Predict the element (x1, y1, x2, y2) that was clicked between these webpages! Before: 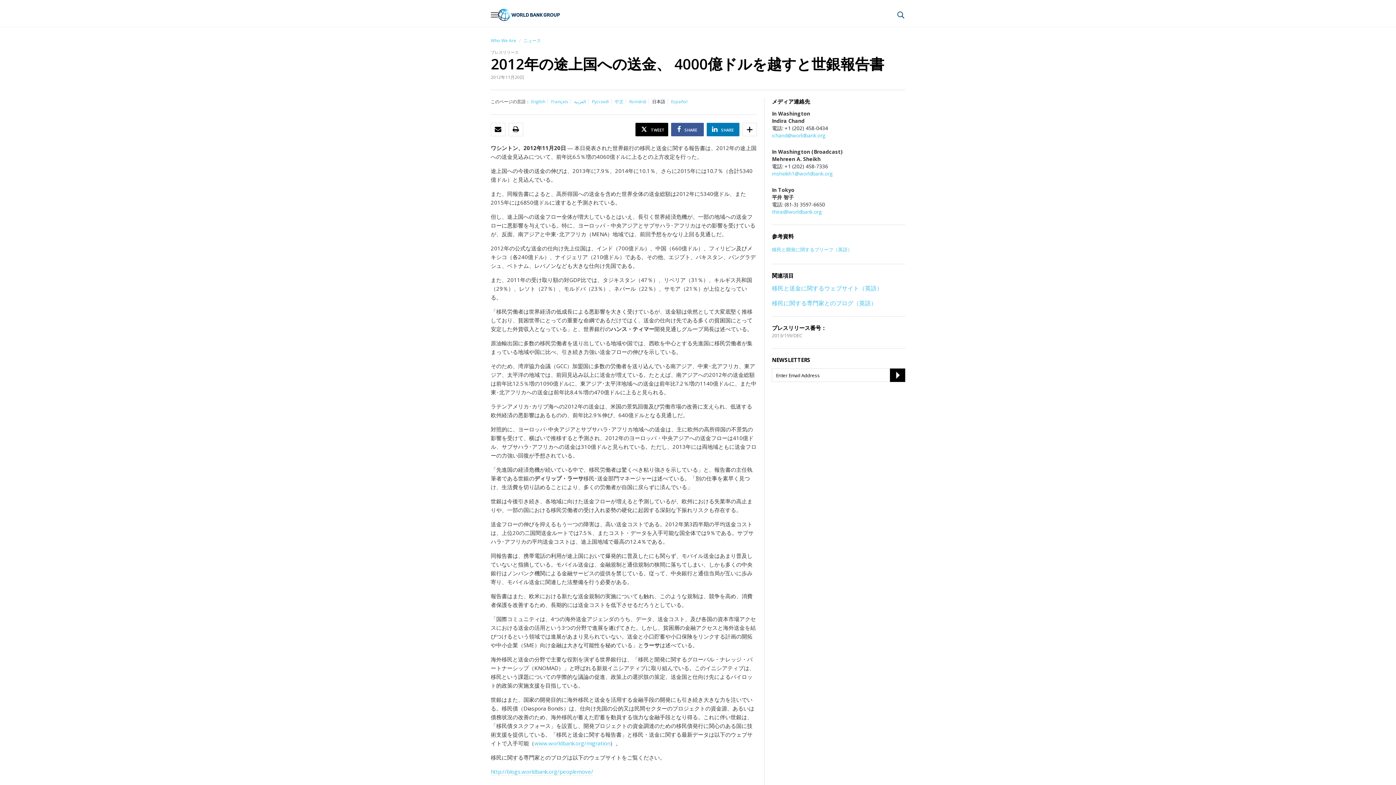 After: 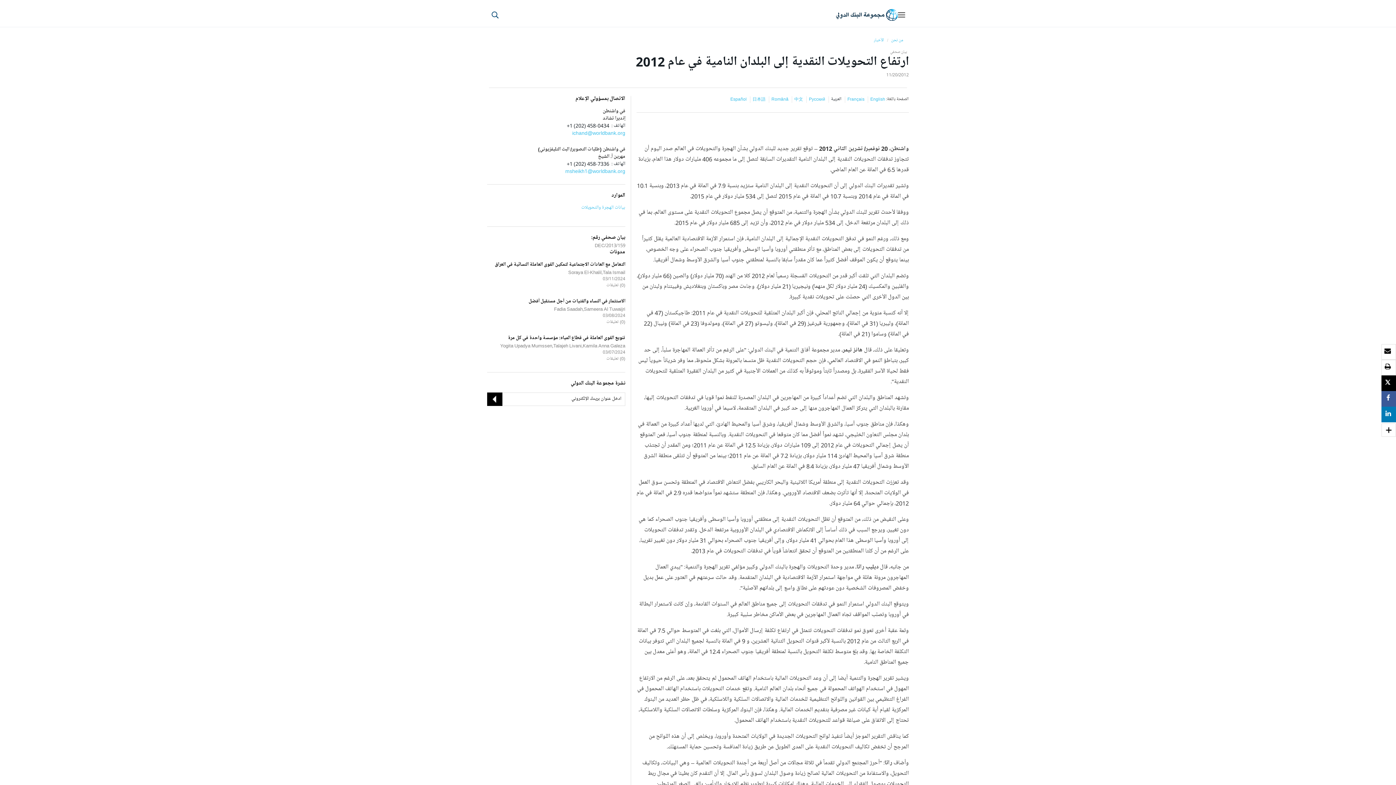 Action: label: العربية bbox: (574, 98, 586, 104)